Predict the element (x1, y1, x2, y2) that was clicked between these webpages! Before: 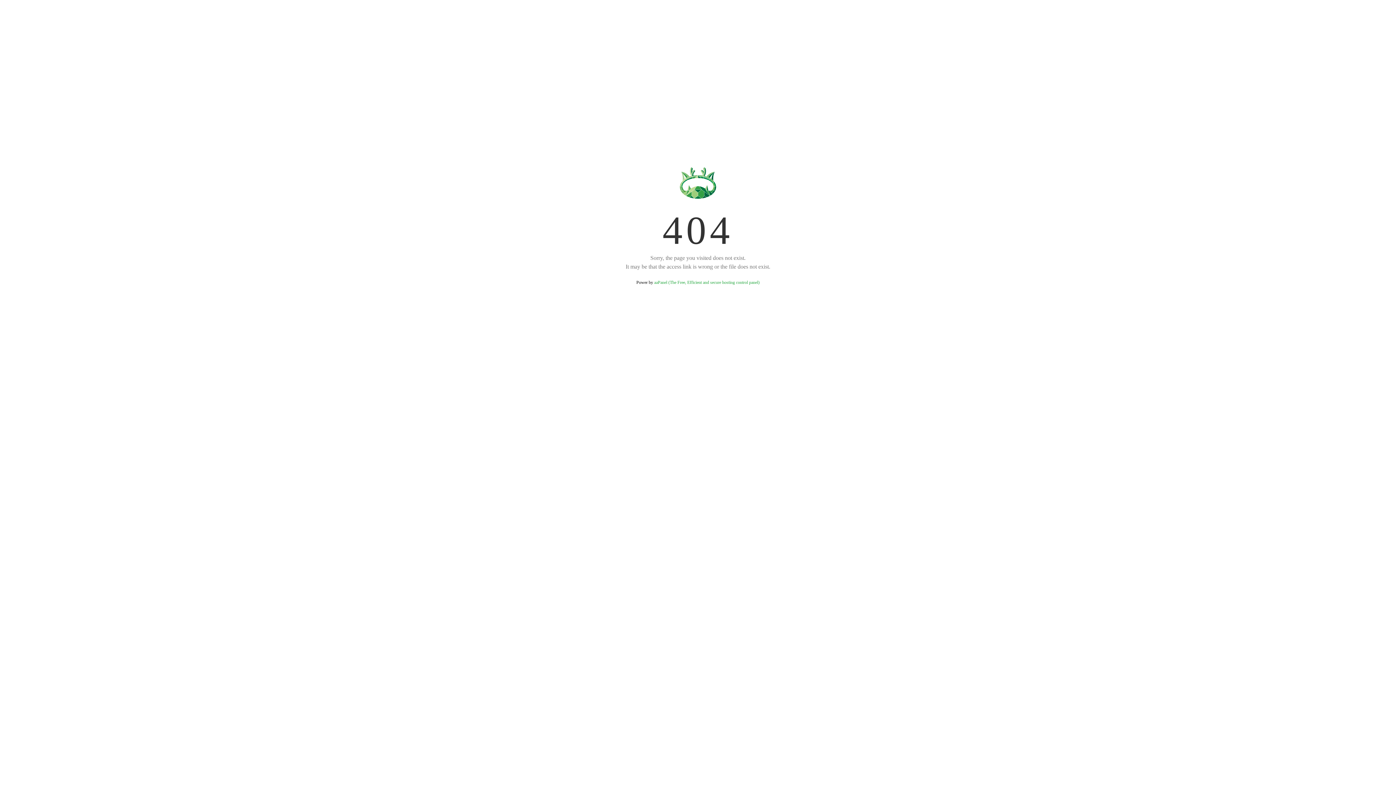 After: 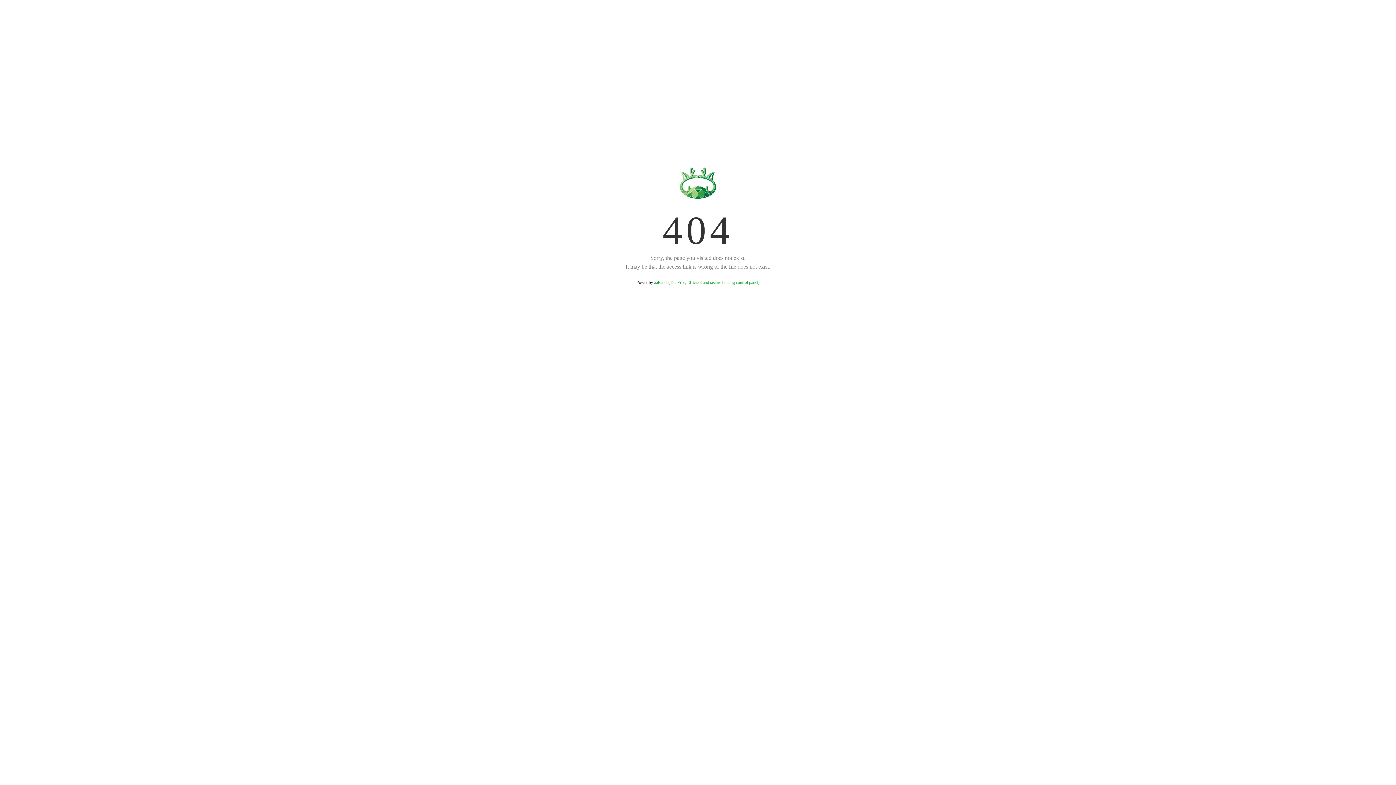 Action: bbox: (654, 280, 759, 285) label: aaPanel (The Free, Efficient and secure hosting control panel)